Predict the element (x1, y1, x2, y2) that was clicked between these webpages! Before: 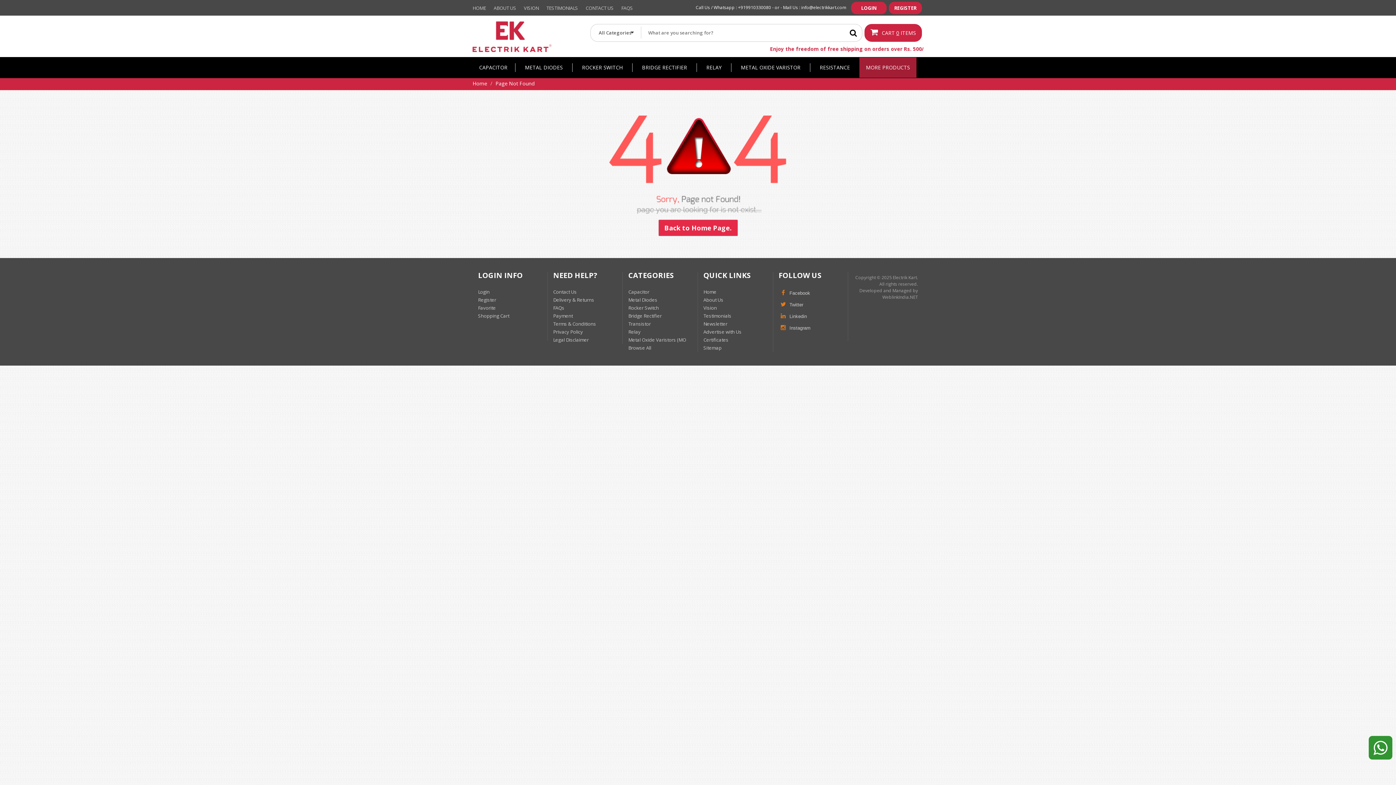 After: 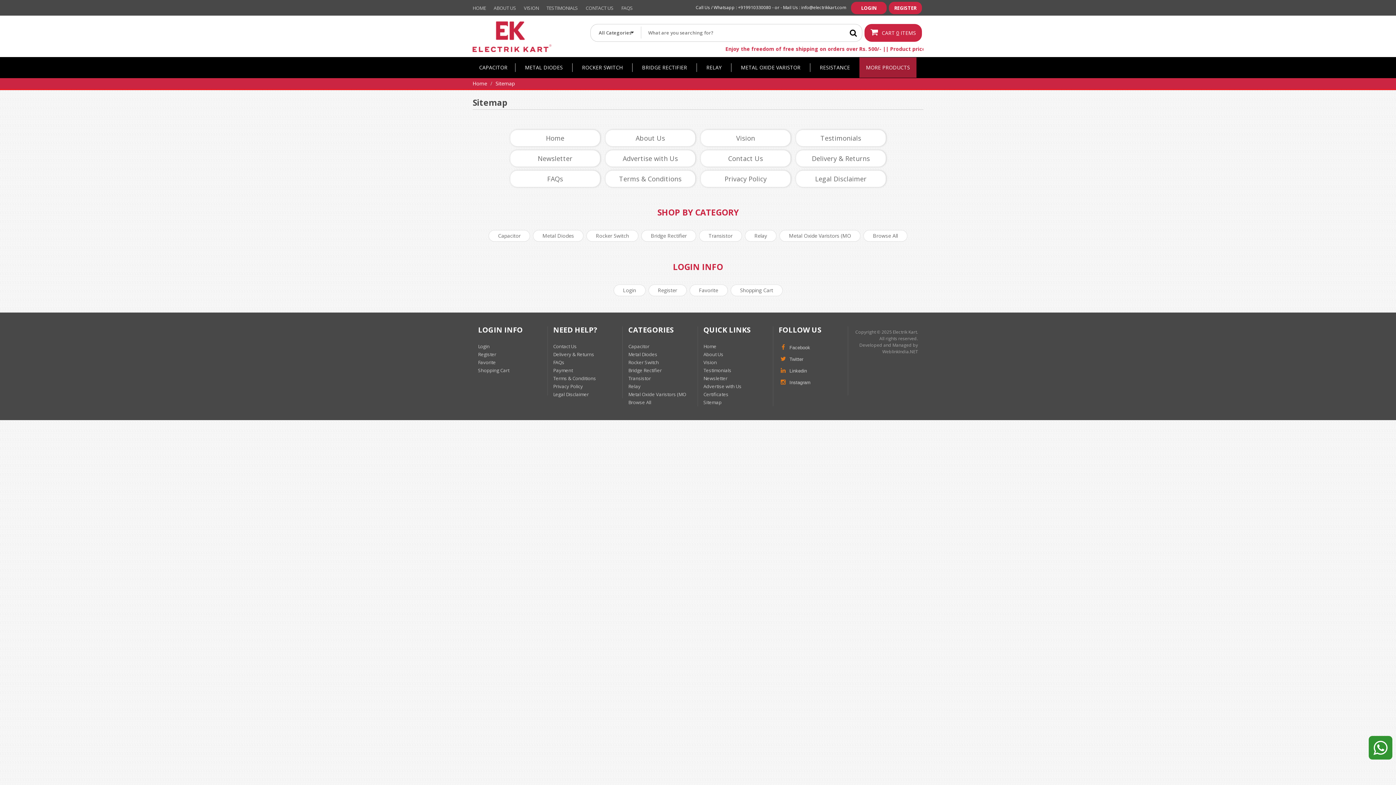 Action: bbox: (703, 344, 767, 352) label: Sitemap